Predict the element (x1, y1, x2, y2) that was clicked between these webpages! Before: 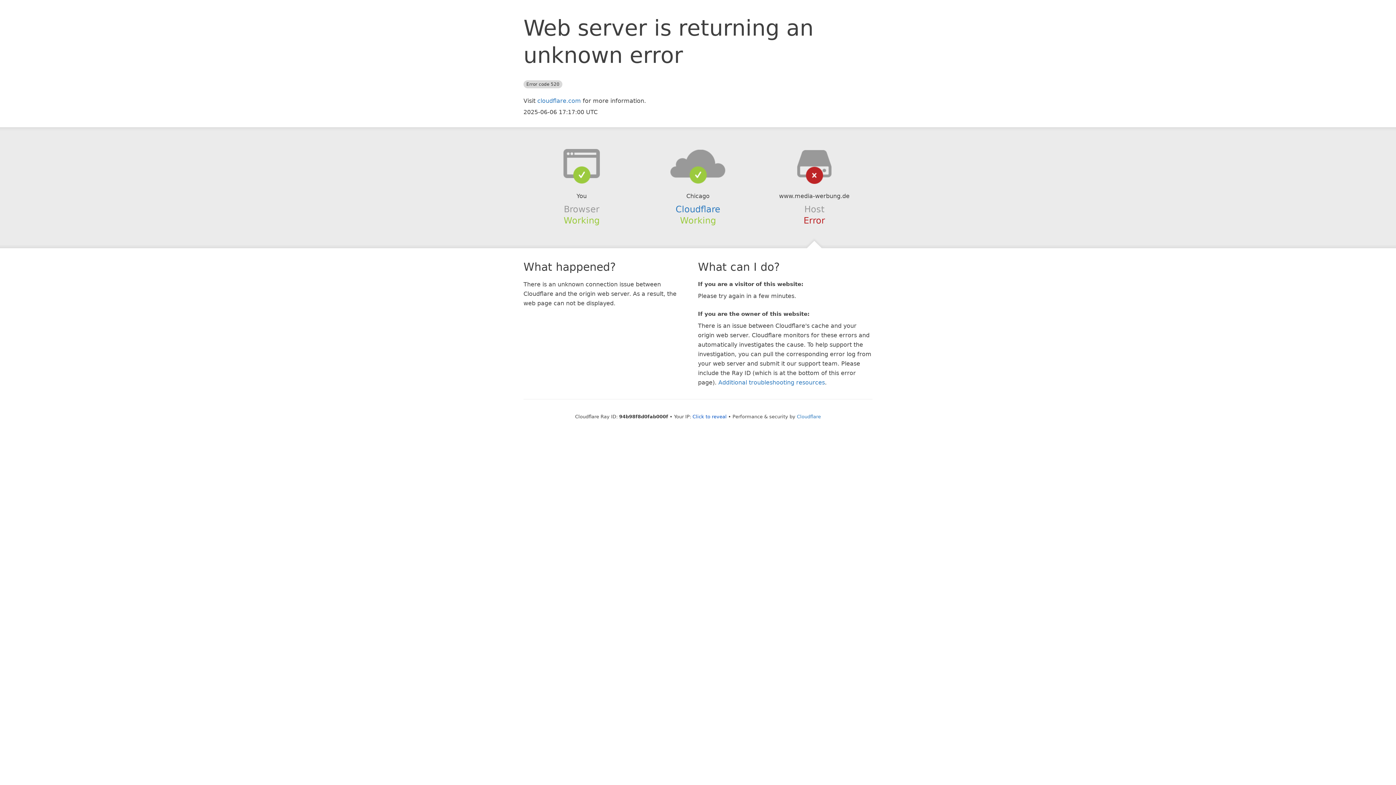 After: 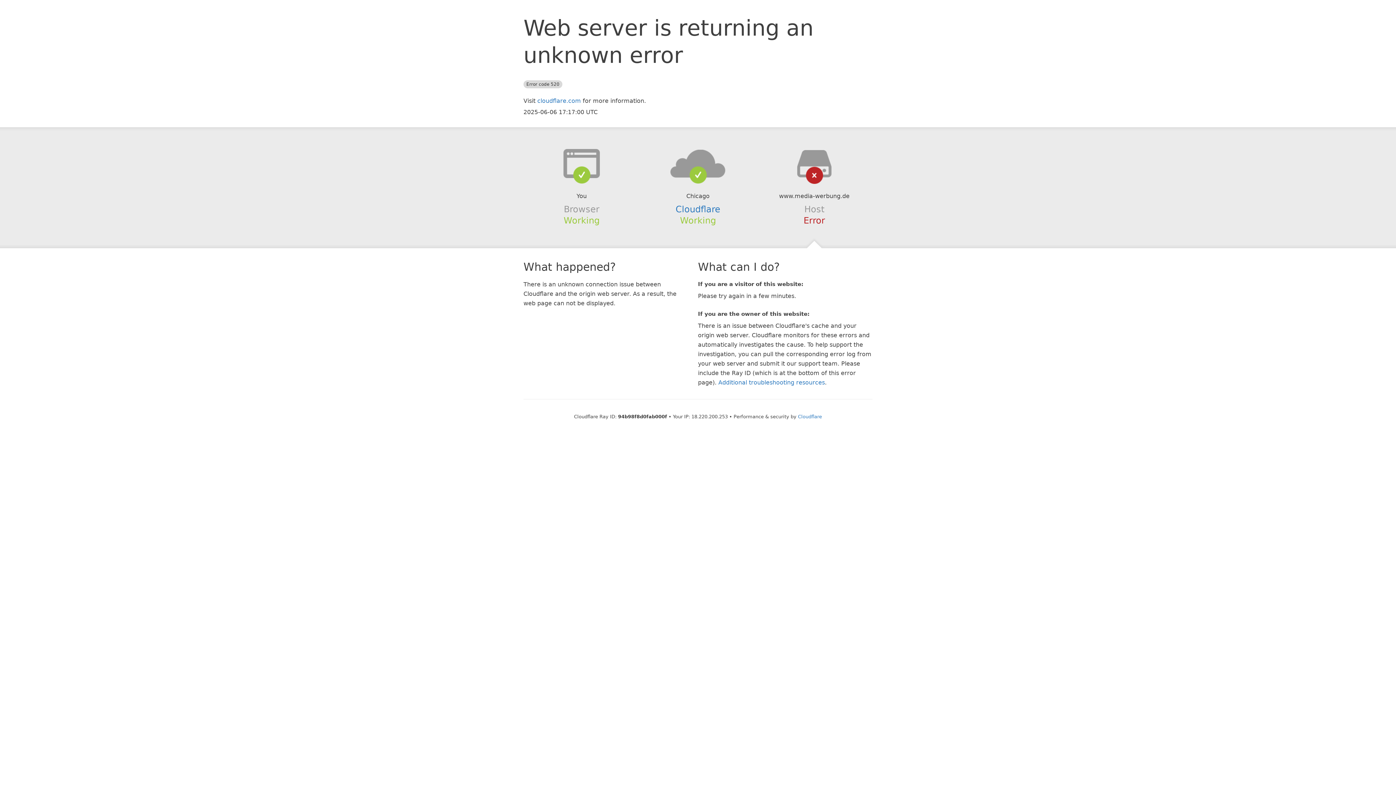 Action: bbox: (692, 414, 726, 419) label: Click to reveal